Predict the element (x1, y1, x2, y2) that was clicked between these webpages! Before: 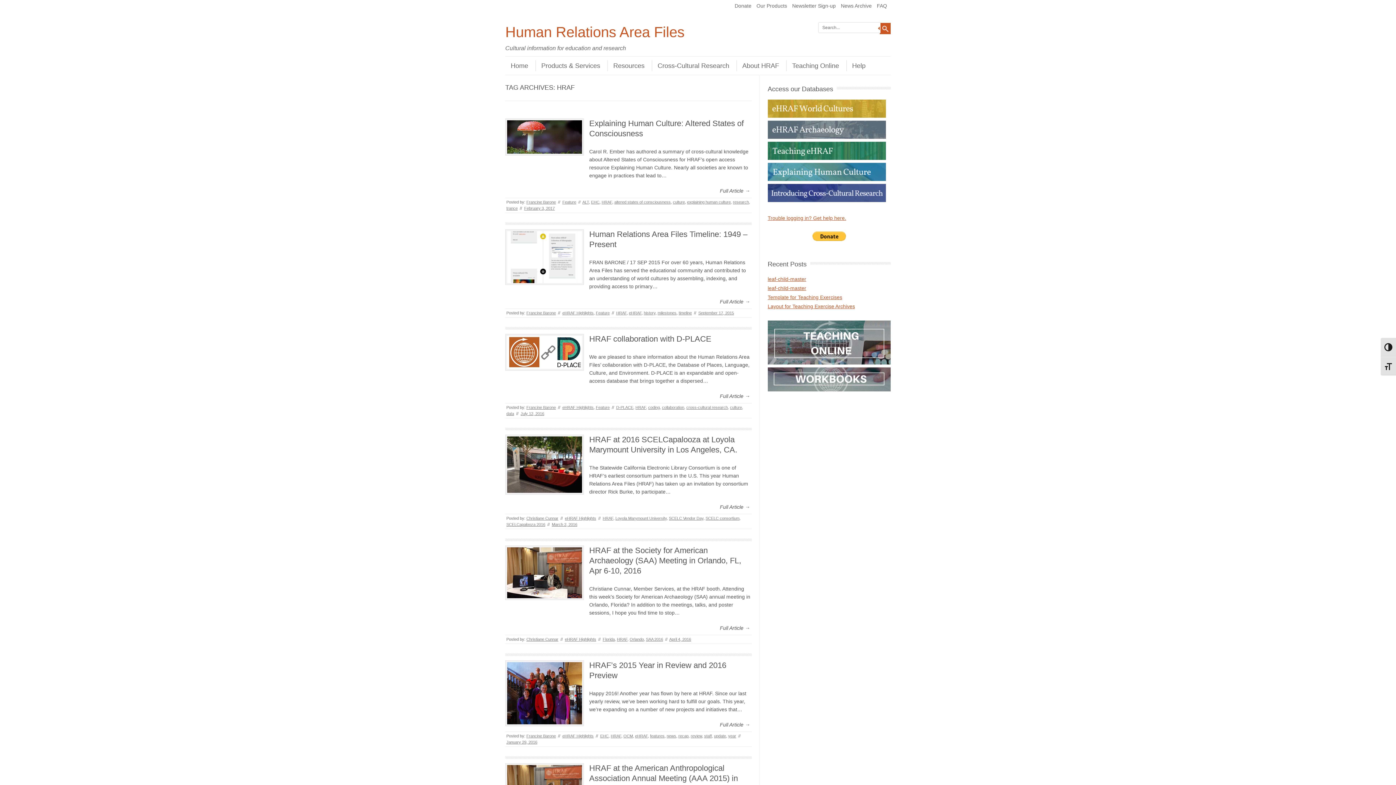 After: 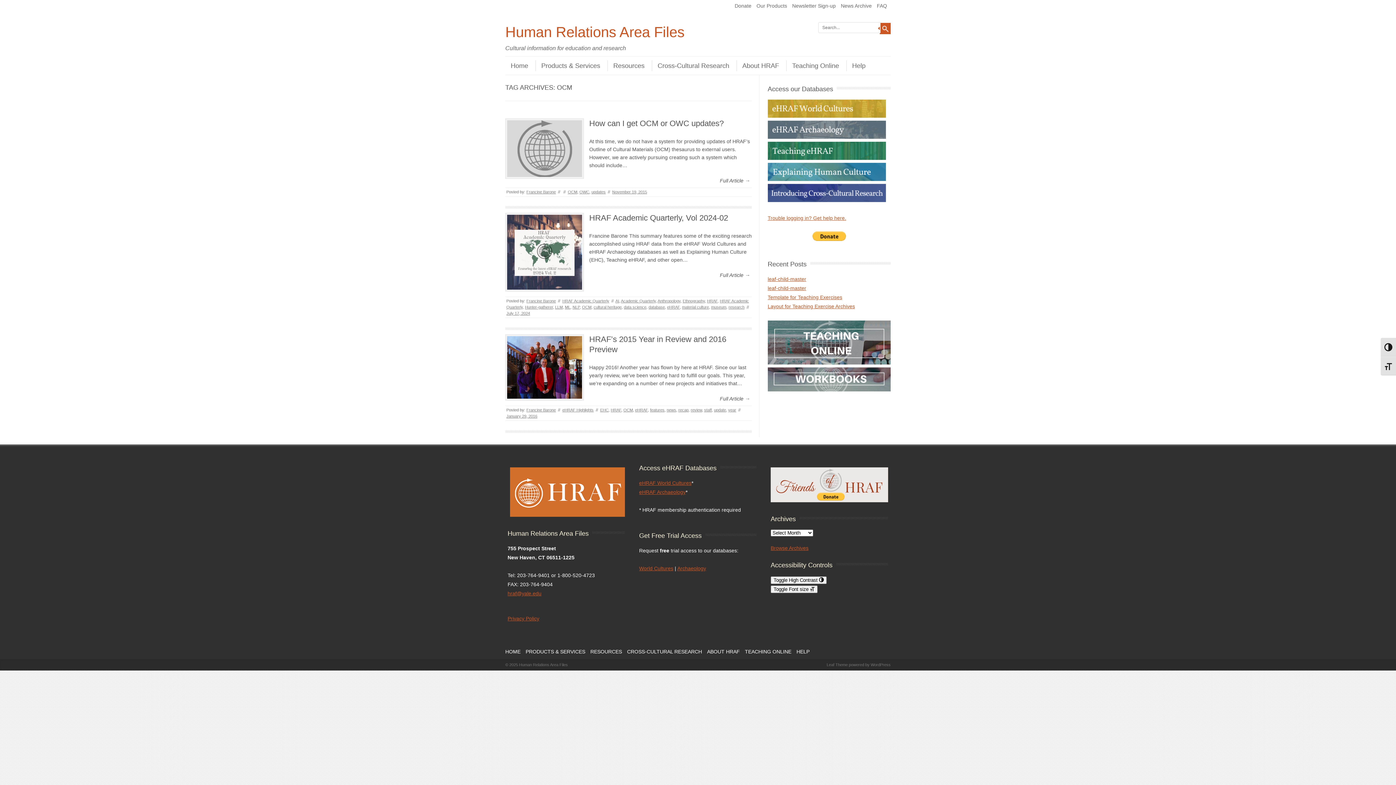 Action: bbox: (623, 734, 633, 738) label: OCM